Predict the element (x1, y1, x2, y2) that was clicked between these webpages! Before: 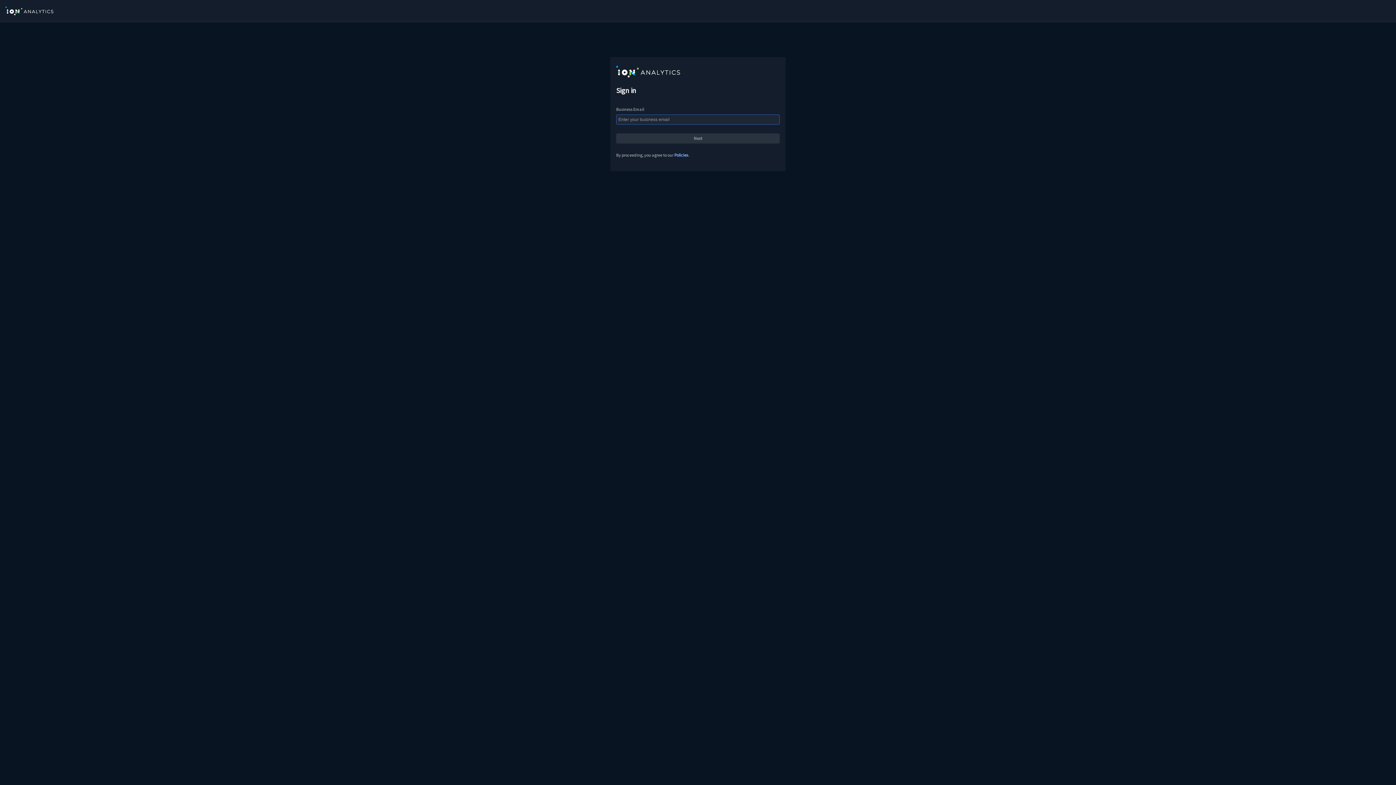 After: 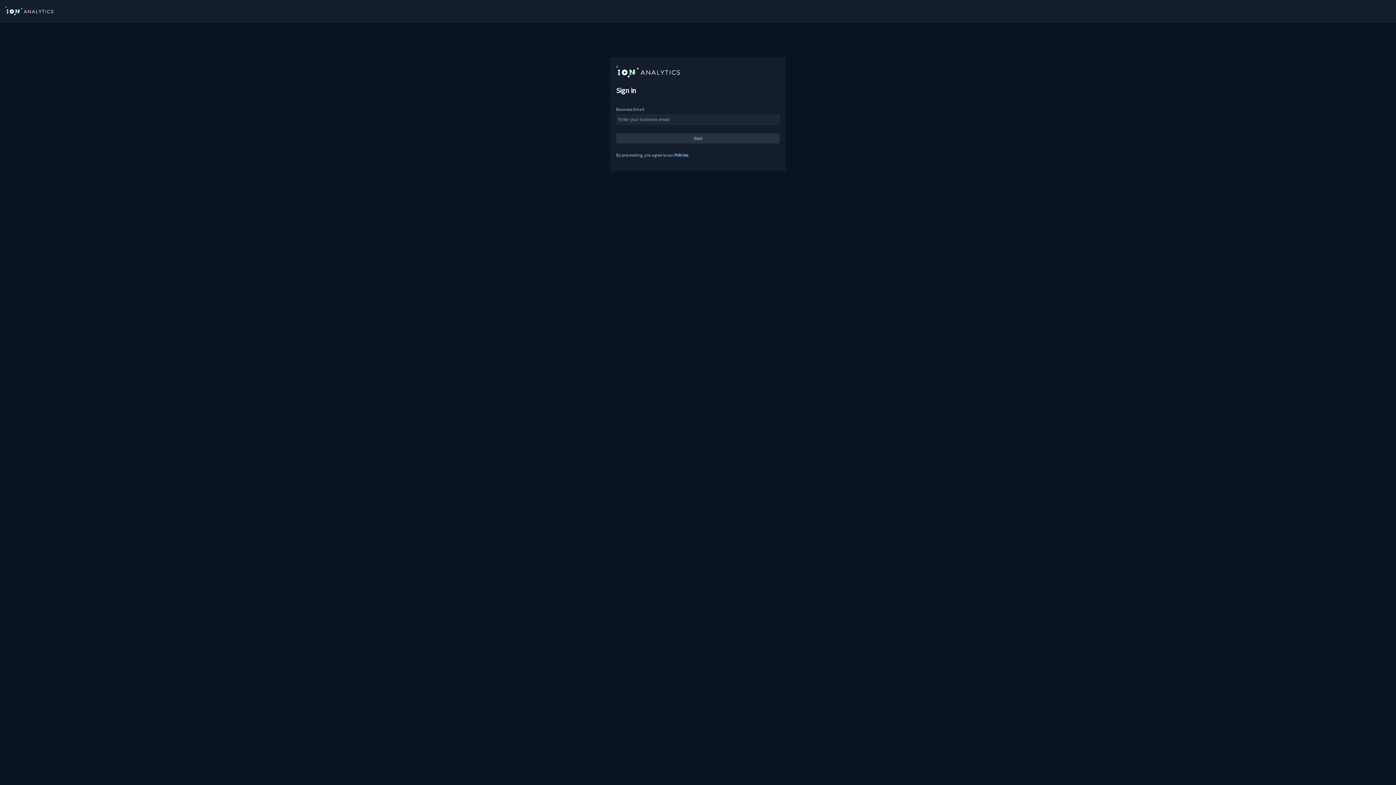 Action: bbox: (674, 152, 688, 157) label: Policies